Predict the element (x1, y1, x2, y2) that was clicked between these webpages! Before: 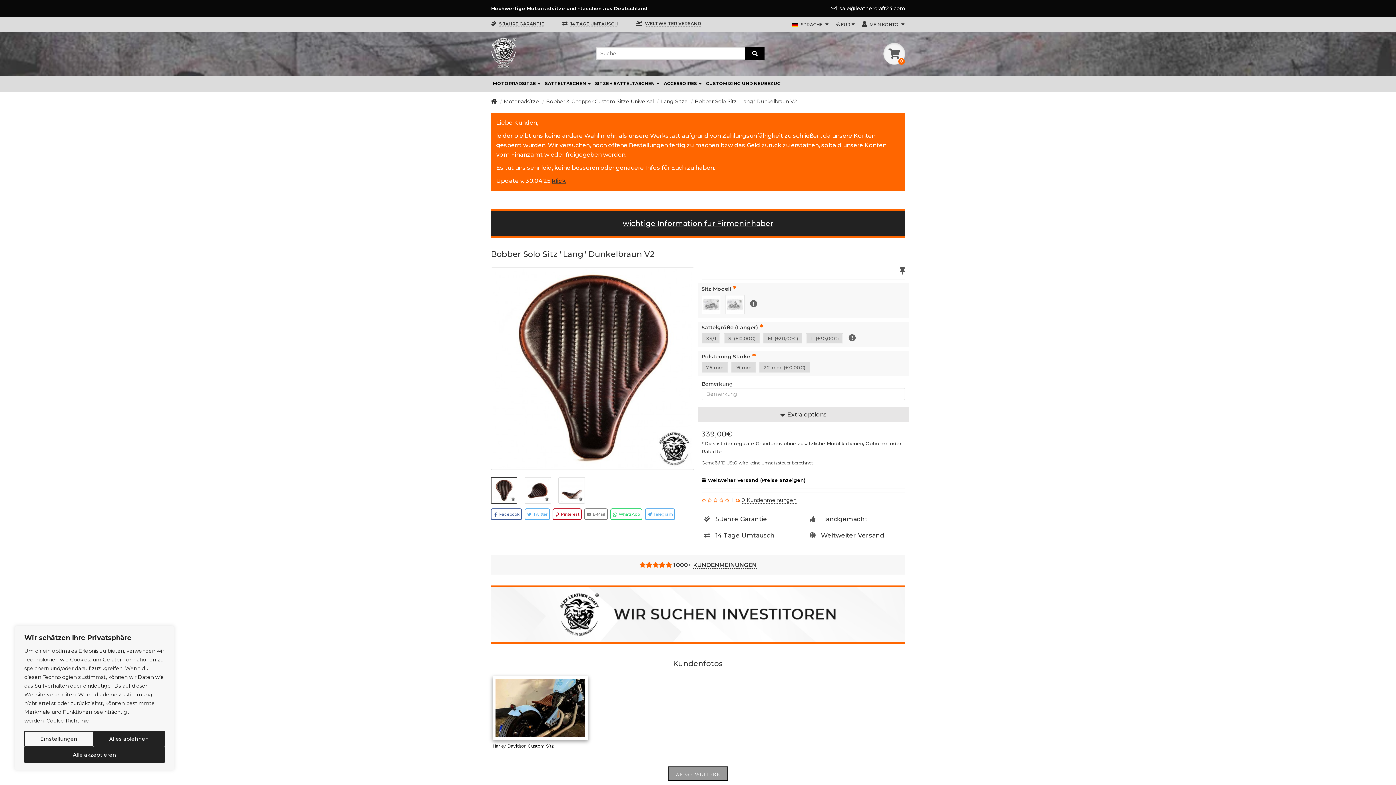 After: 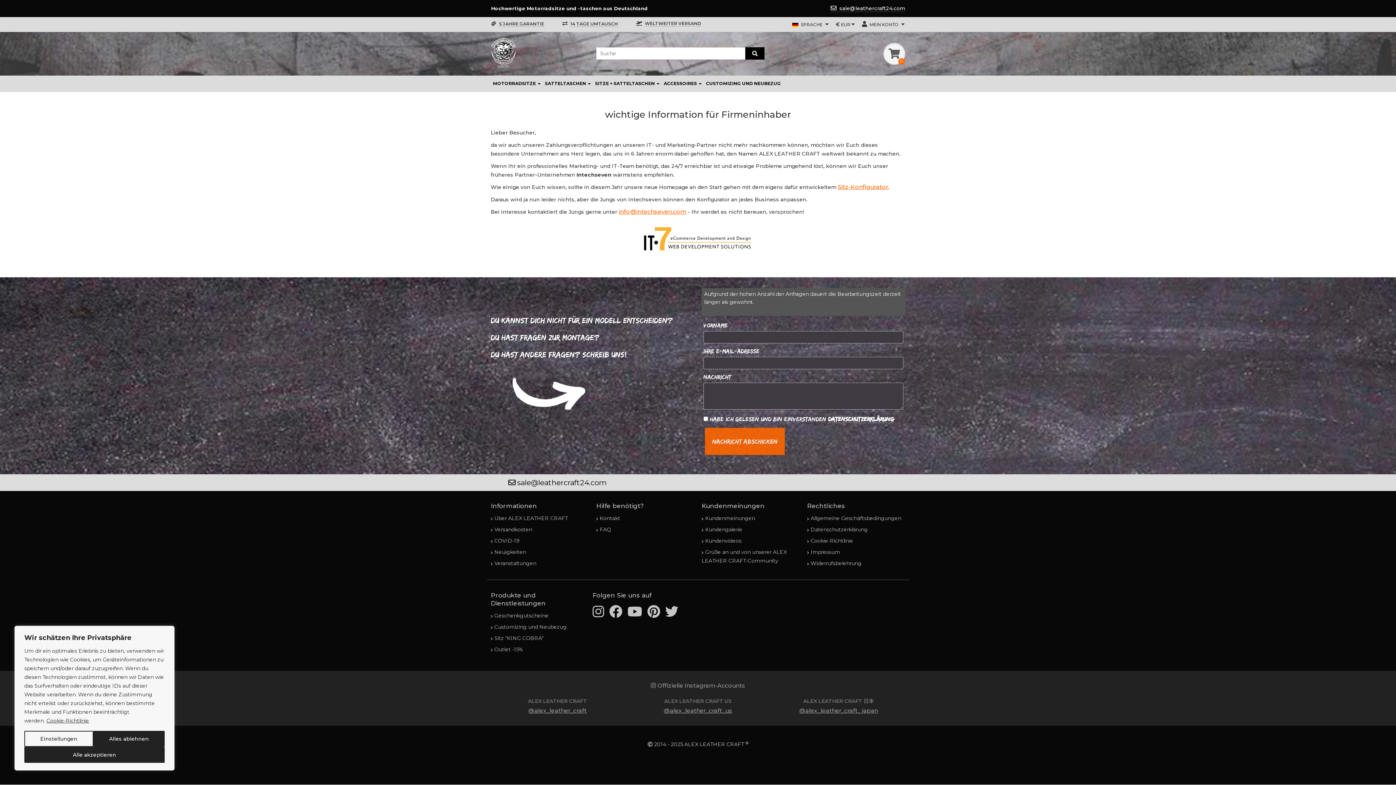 Action: label: wichtige Information für Firmeninhaber bbox: (498, 218, 898, 229)